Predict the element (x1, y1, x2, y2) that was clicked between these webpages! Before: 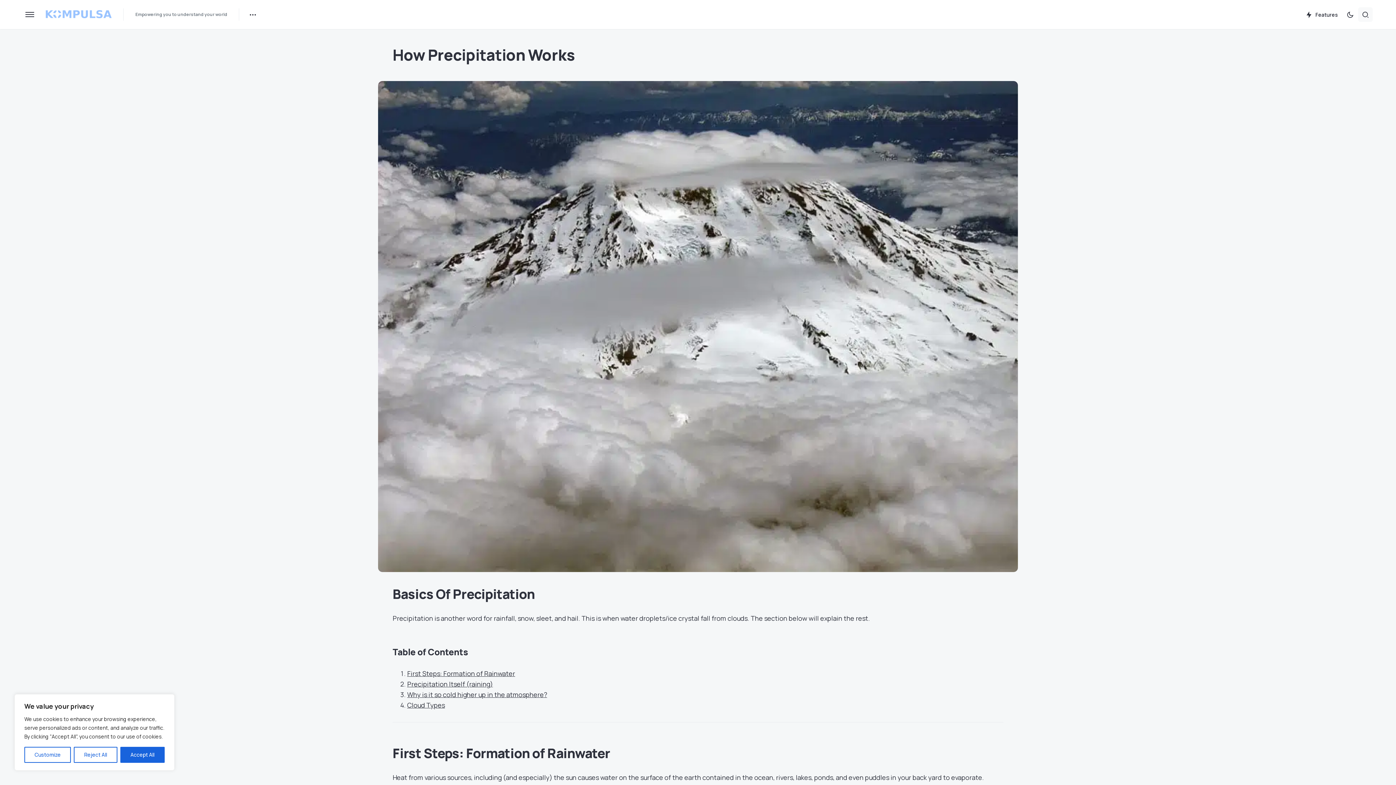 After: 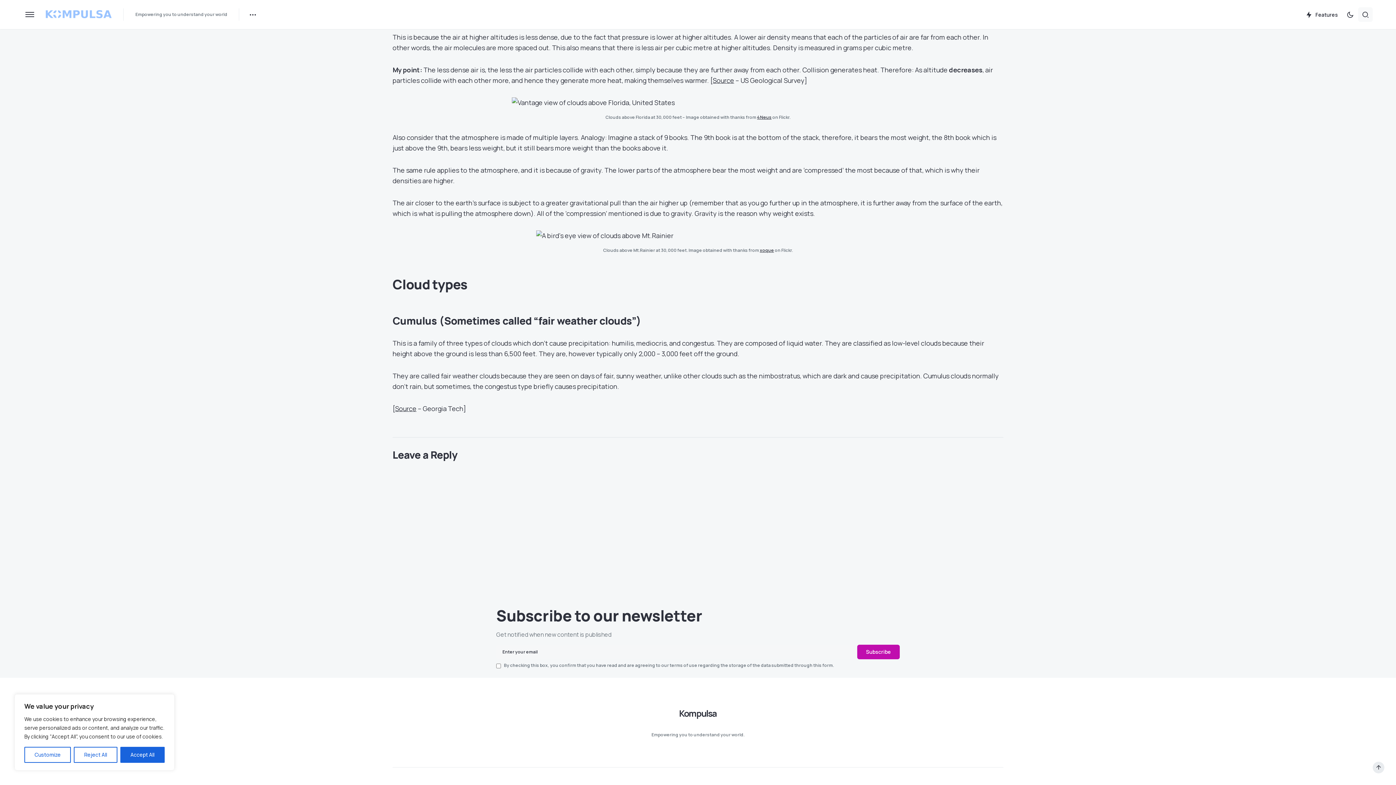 Action: bbox: (407, 701, 445, 709) label: Cloud Types